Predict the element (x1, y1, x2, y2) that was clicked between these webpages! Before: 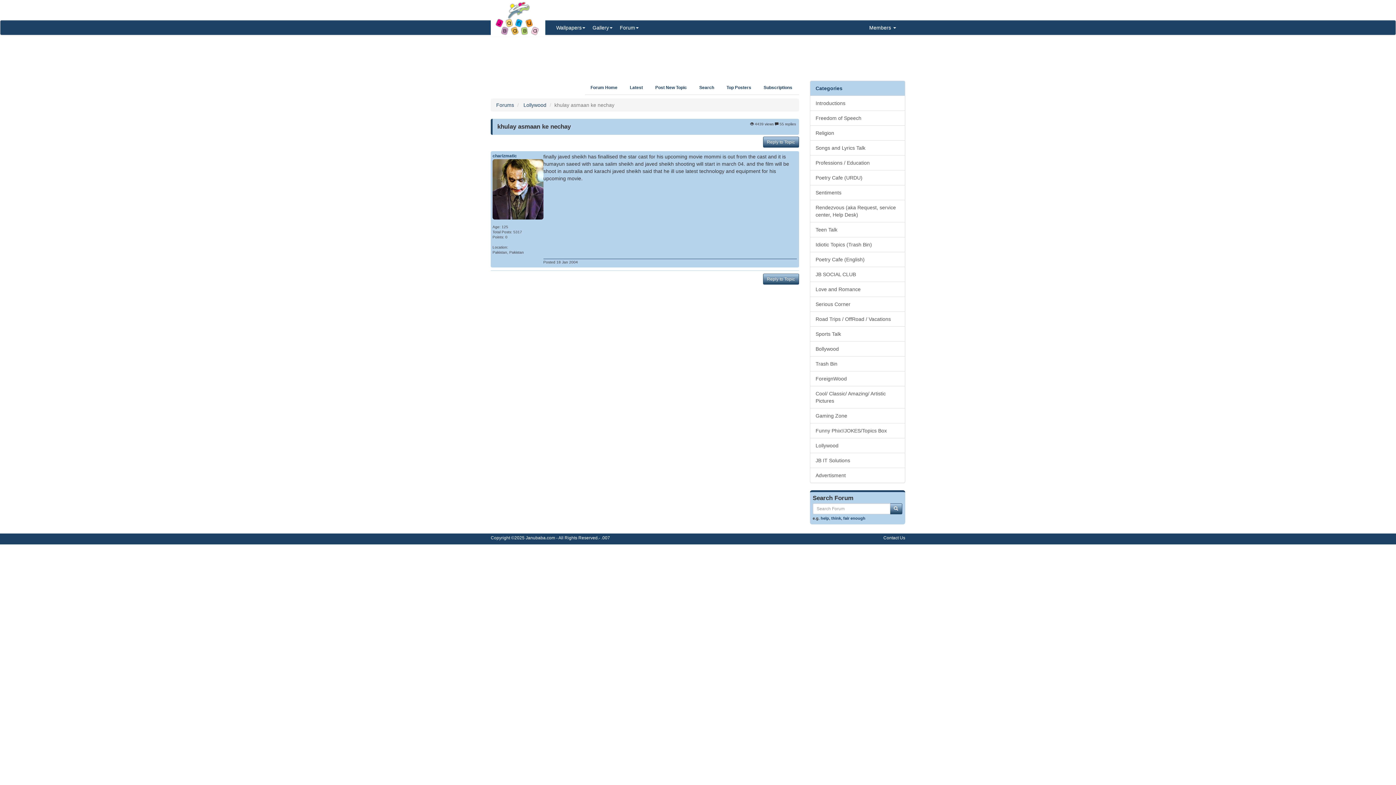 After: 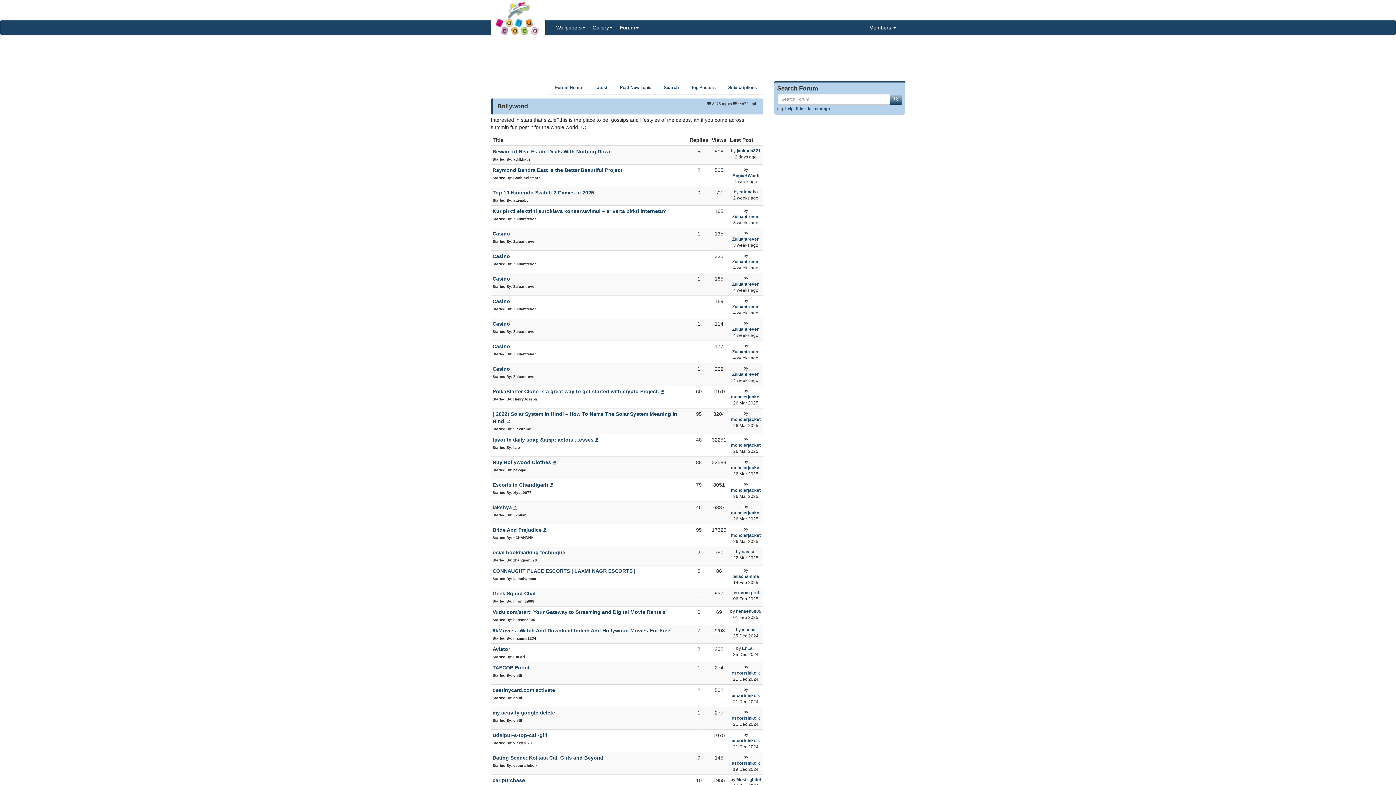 Action: bbox: (810, 341, 905, 356) label: Bollywood